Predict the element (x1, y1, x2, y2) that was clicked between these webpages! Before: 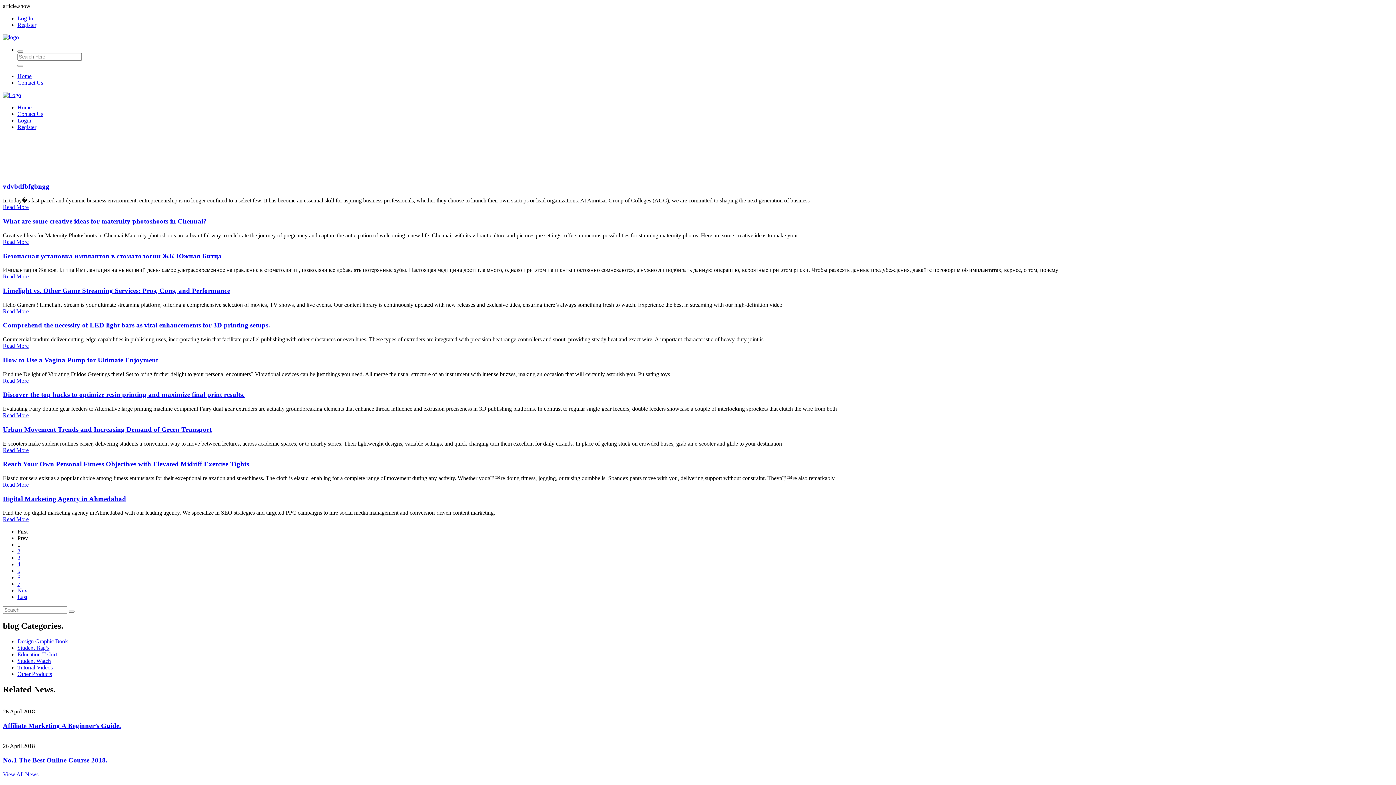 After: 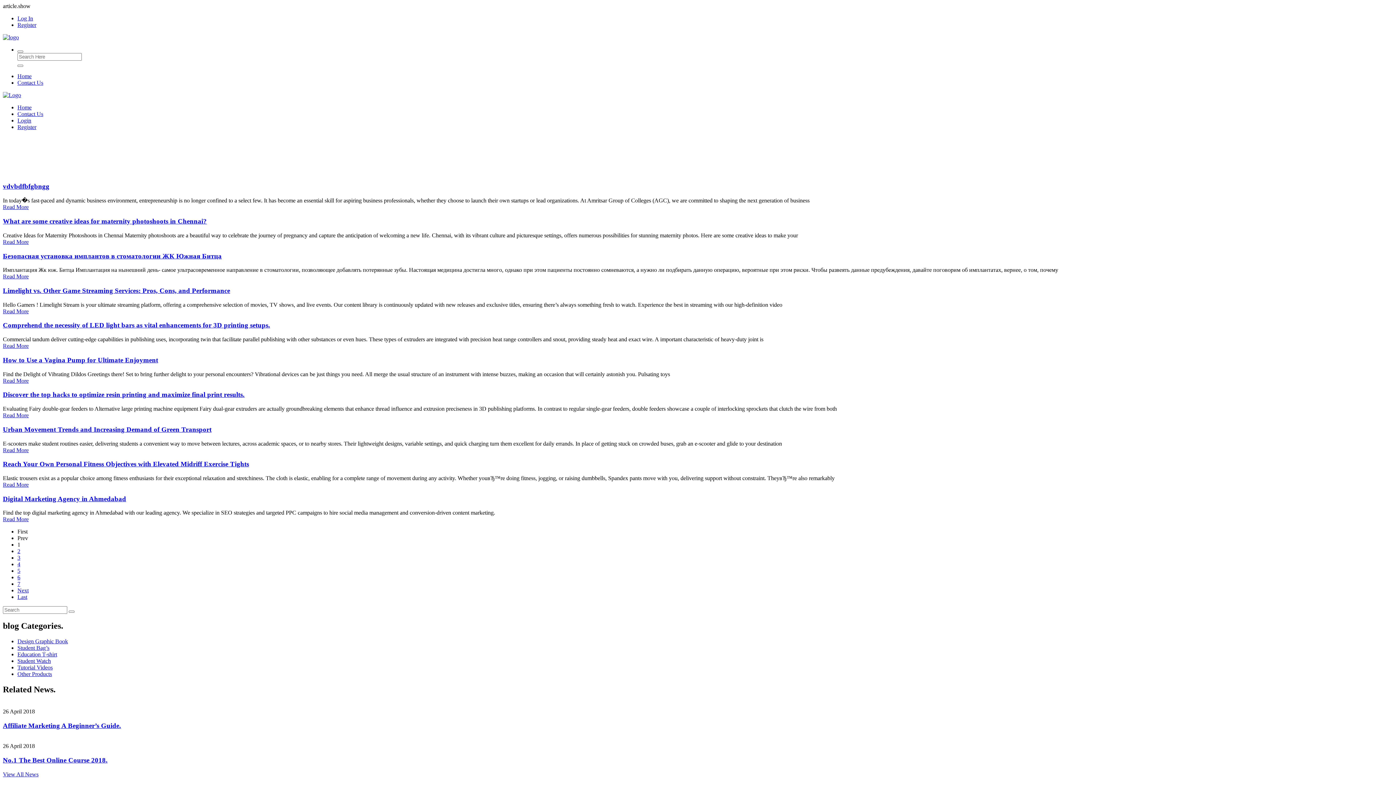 Action: bbox: (2, 756, 107, 764) label: No.1 The Best Online Course 2018.